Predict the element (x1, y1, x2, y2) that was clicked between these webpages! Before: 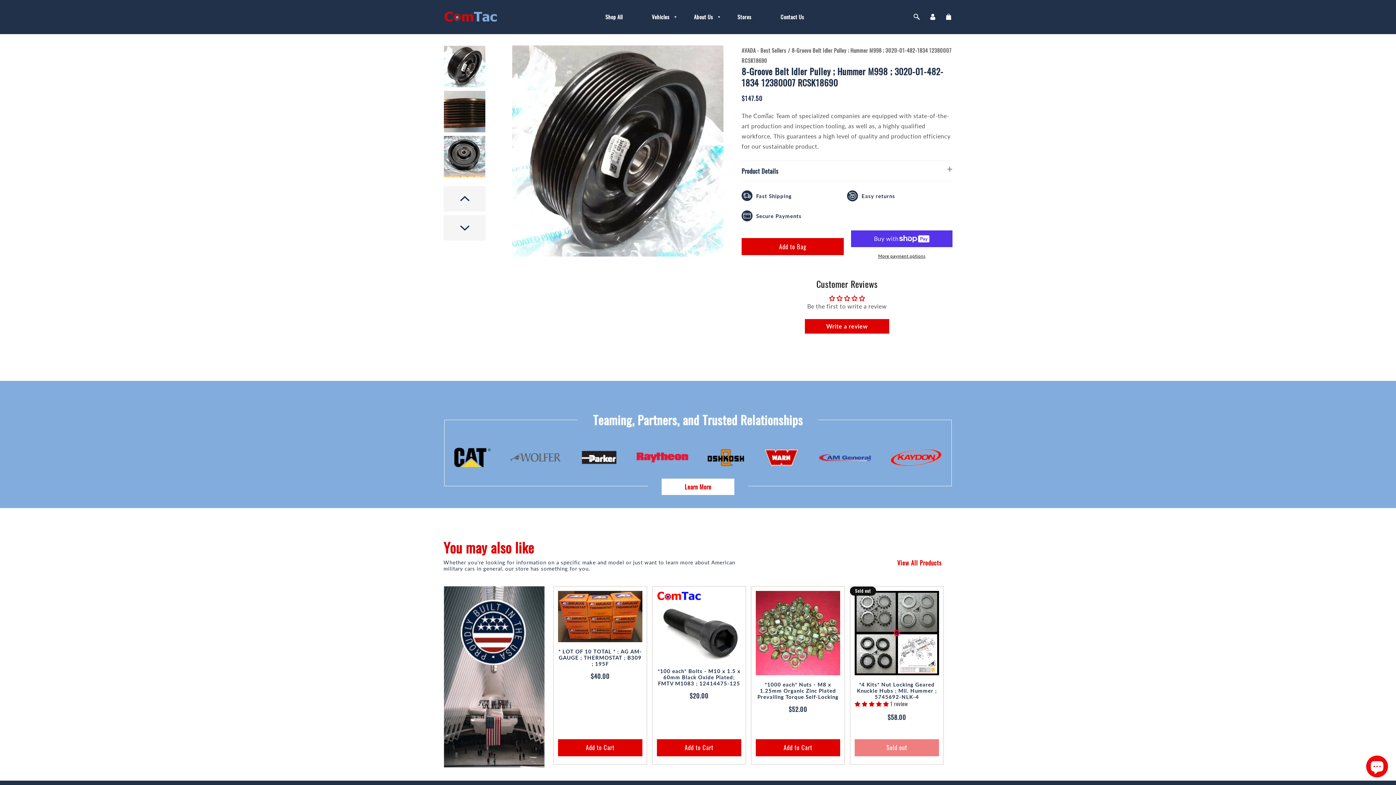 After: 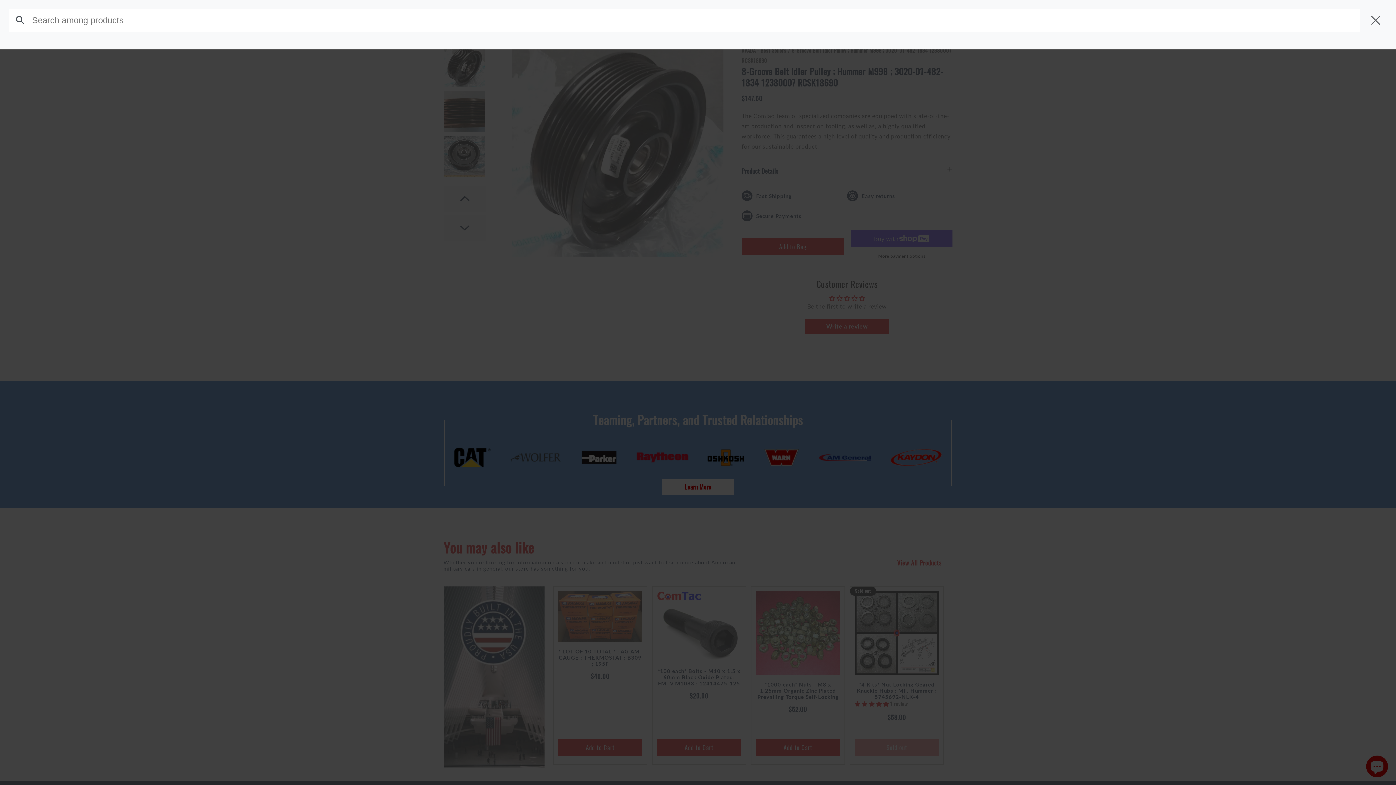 Action: label: Search among products bbox: (909, 8, 925, 24)